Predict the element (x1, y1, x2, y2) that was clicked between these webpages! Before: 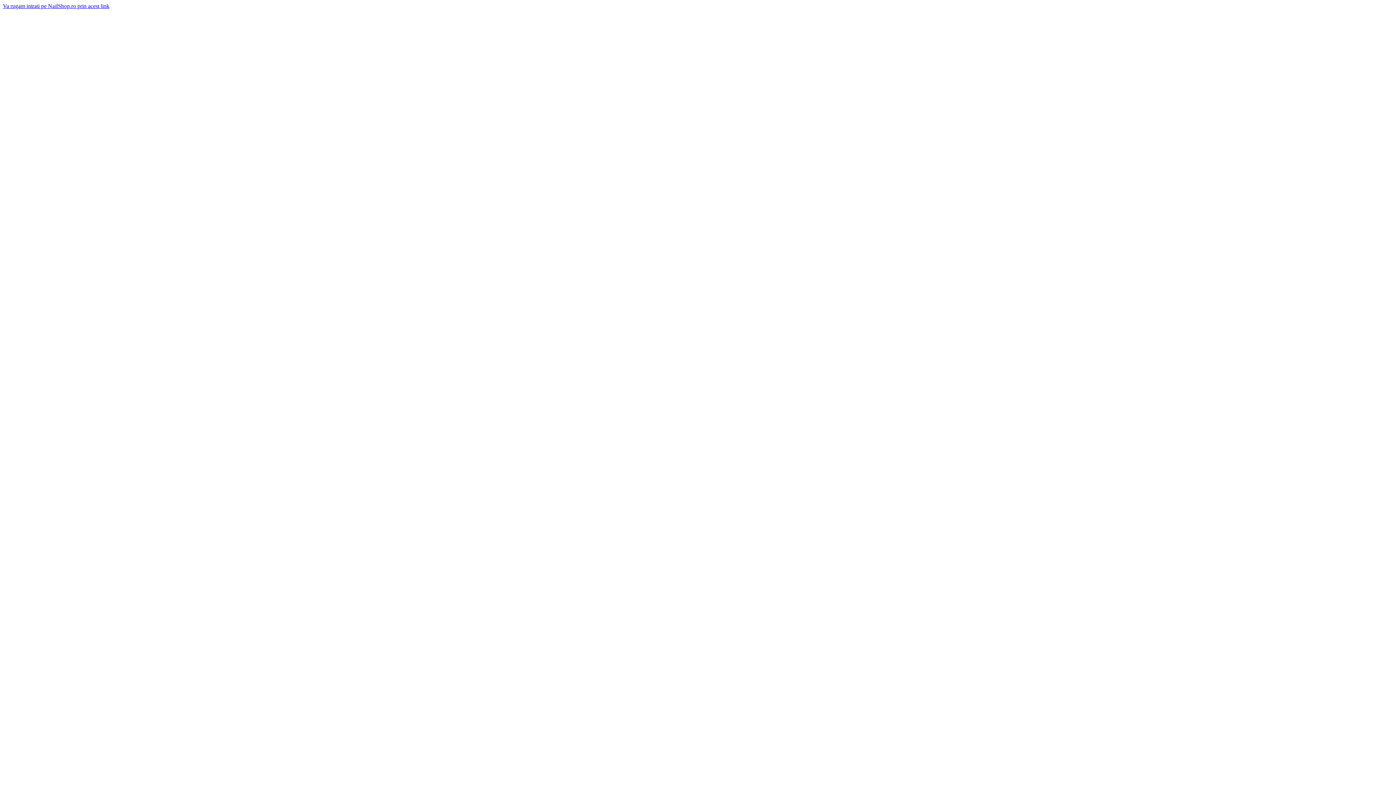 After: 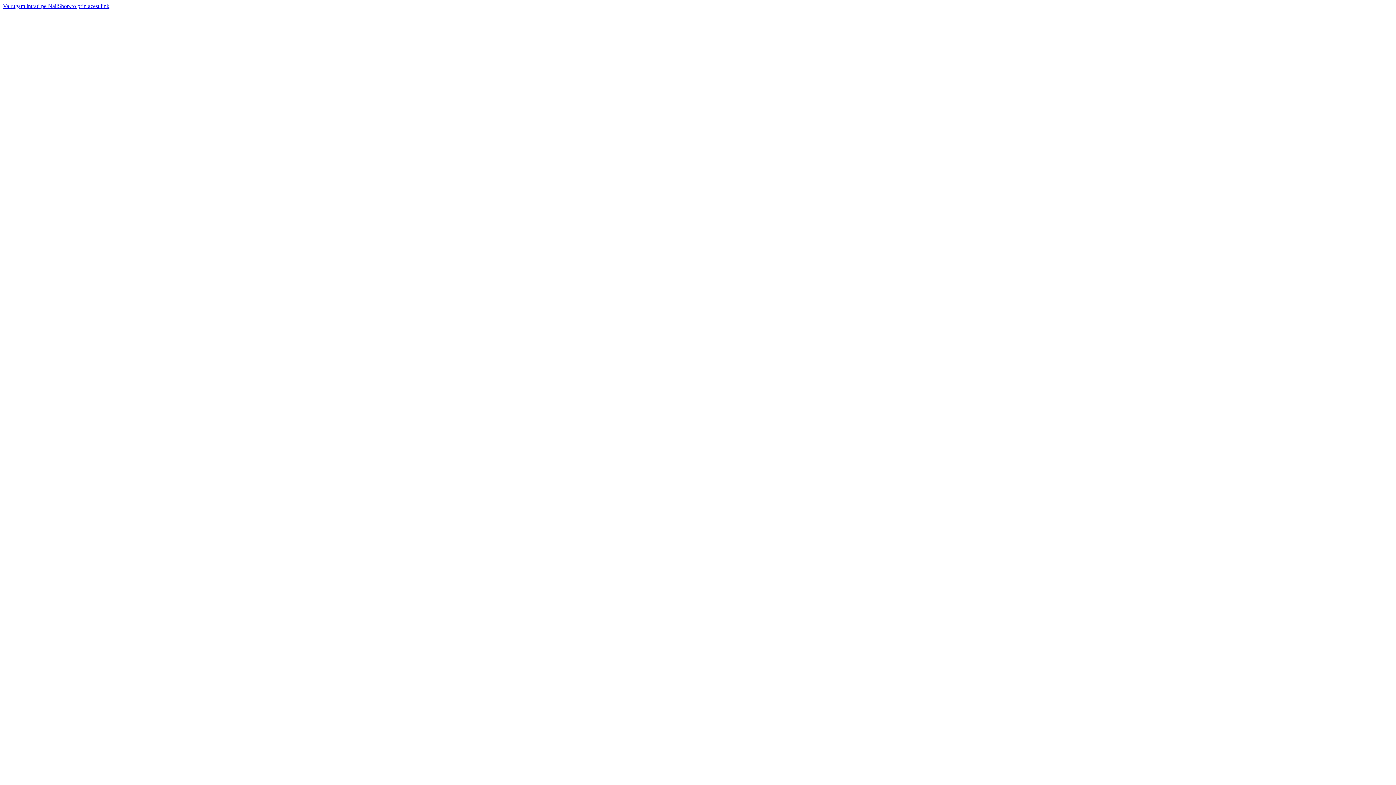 Action: label: Va rugam intrati pe NailShop.ro prin acest link bbox: (2, 2, 109, 9)